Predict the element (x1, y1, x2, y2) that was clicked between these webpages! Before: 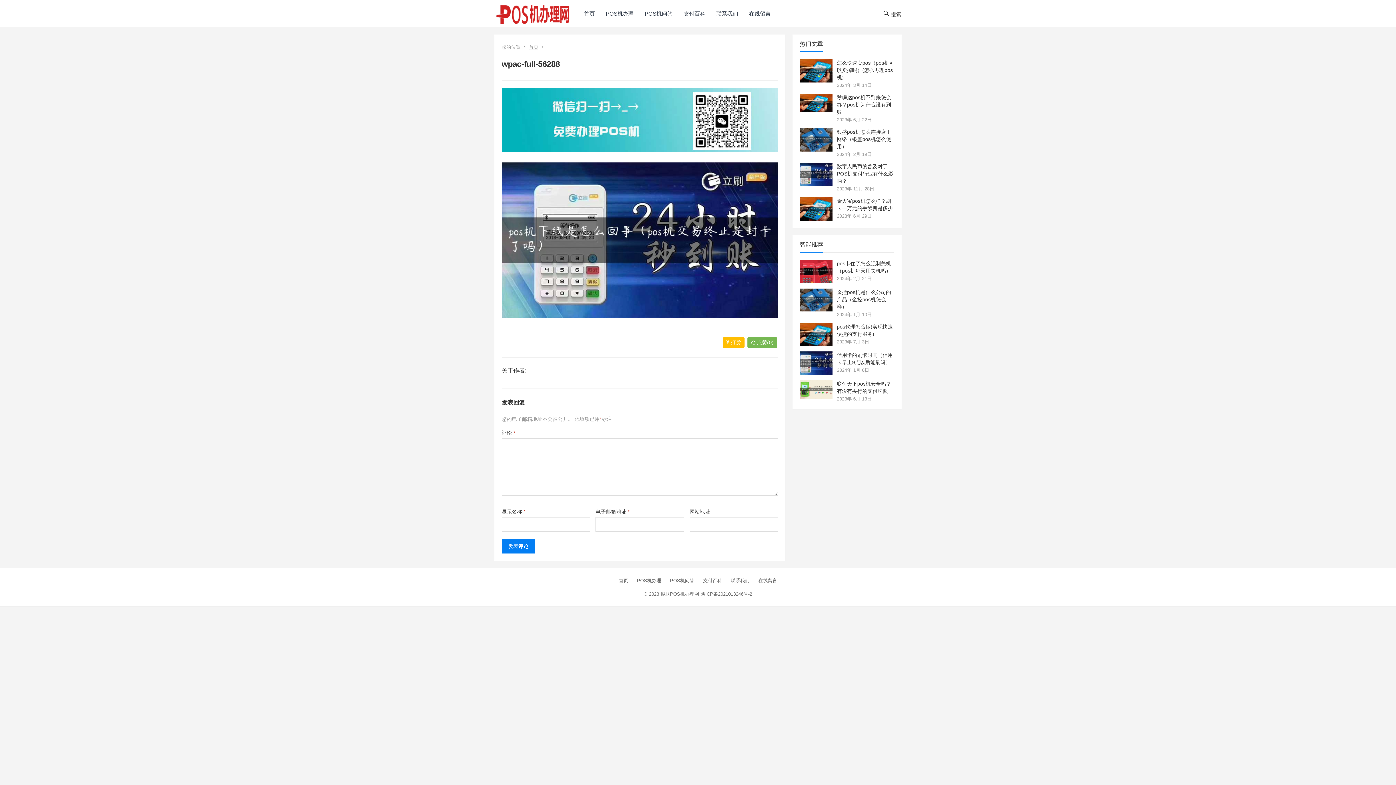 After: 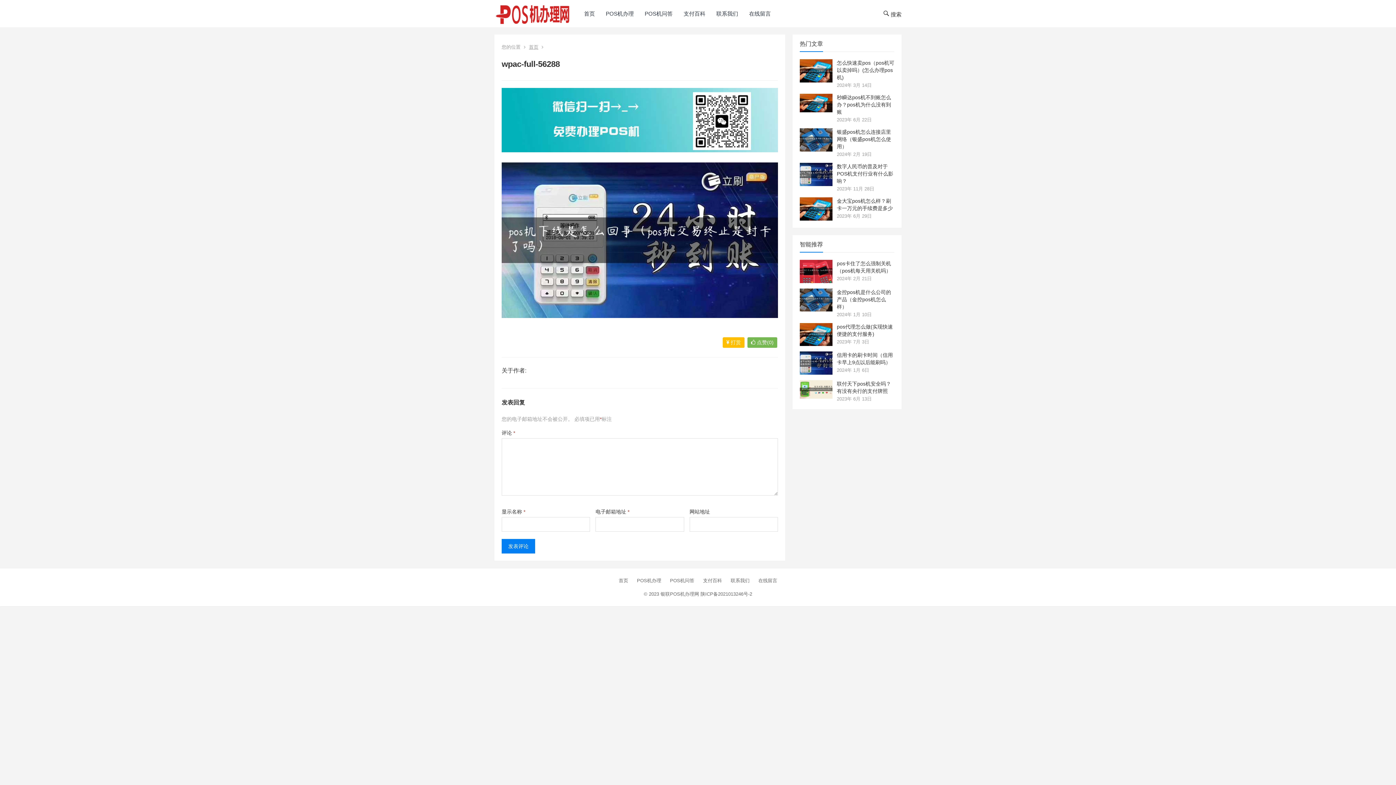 Action: bbox: (501, 154, 778, 160)